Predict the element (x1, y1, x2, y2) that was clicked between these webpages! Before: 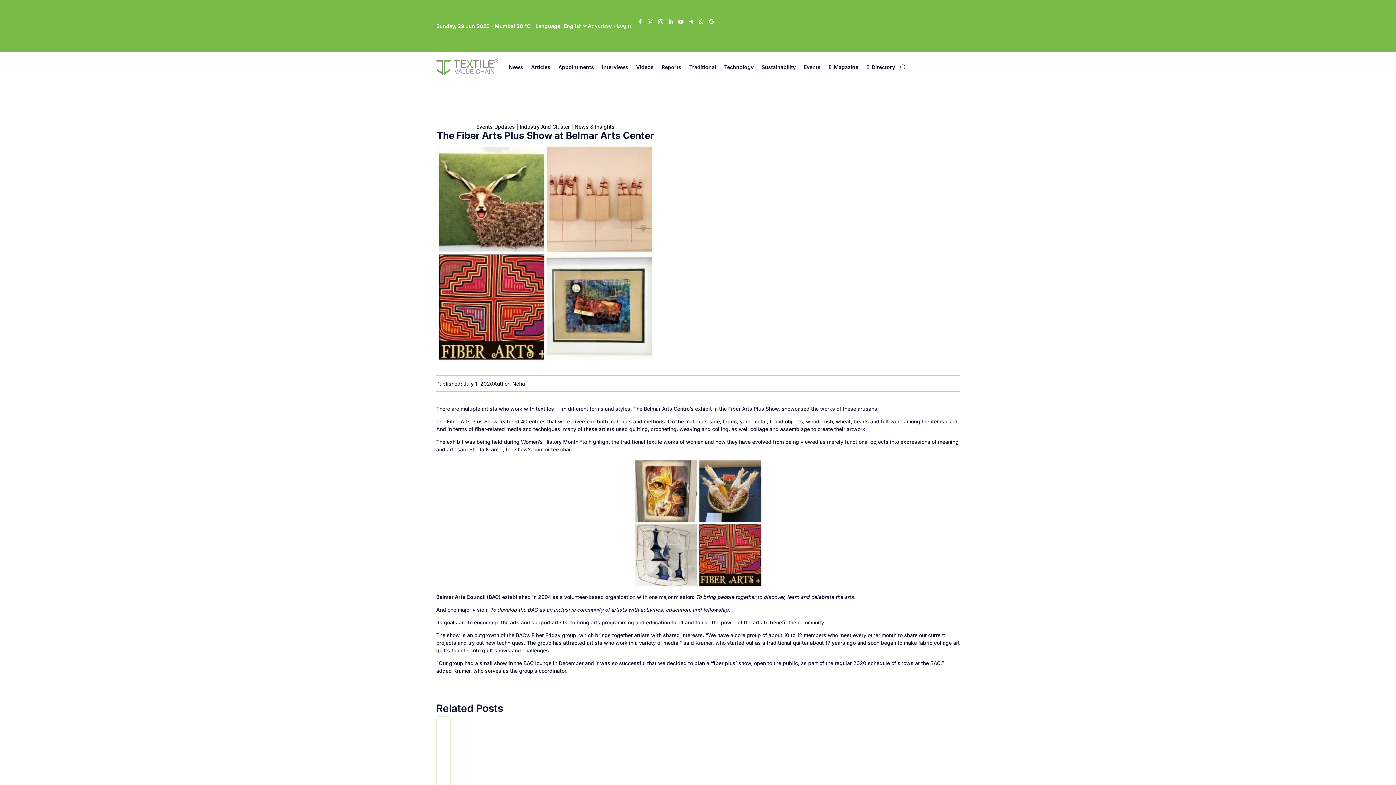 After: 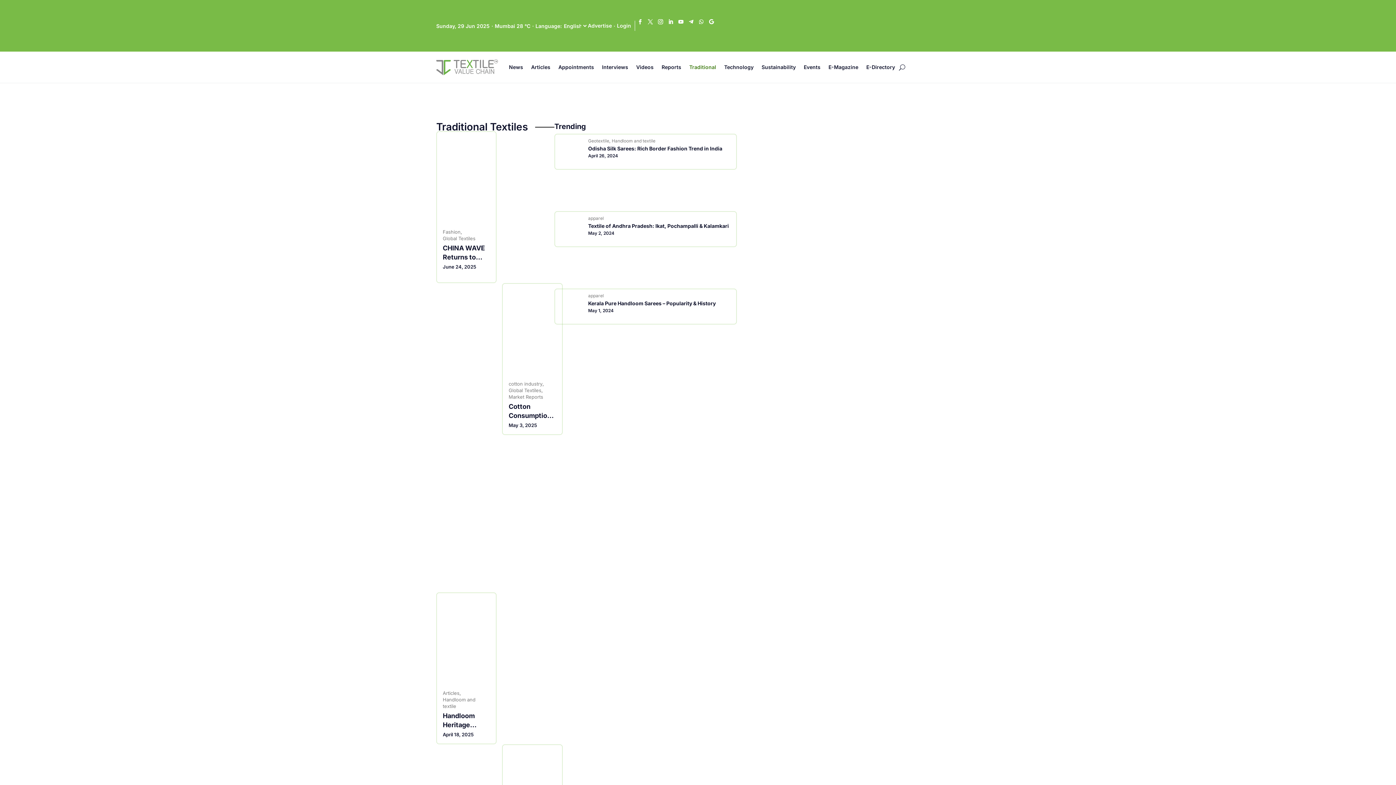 Action: bbox: (689, 53, 716, 81) label: Traditional